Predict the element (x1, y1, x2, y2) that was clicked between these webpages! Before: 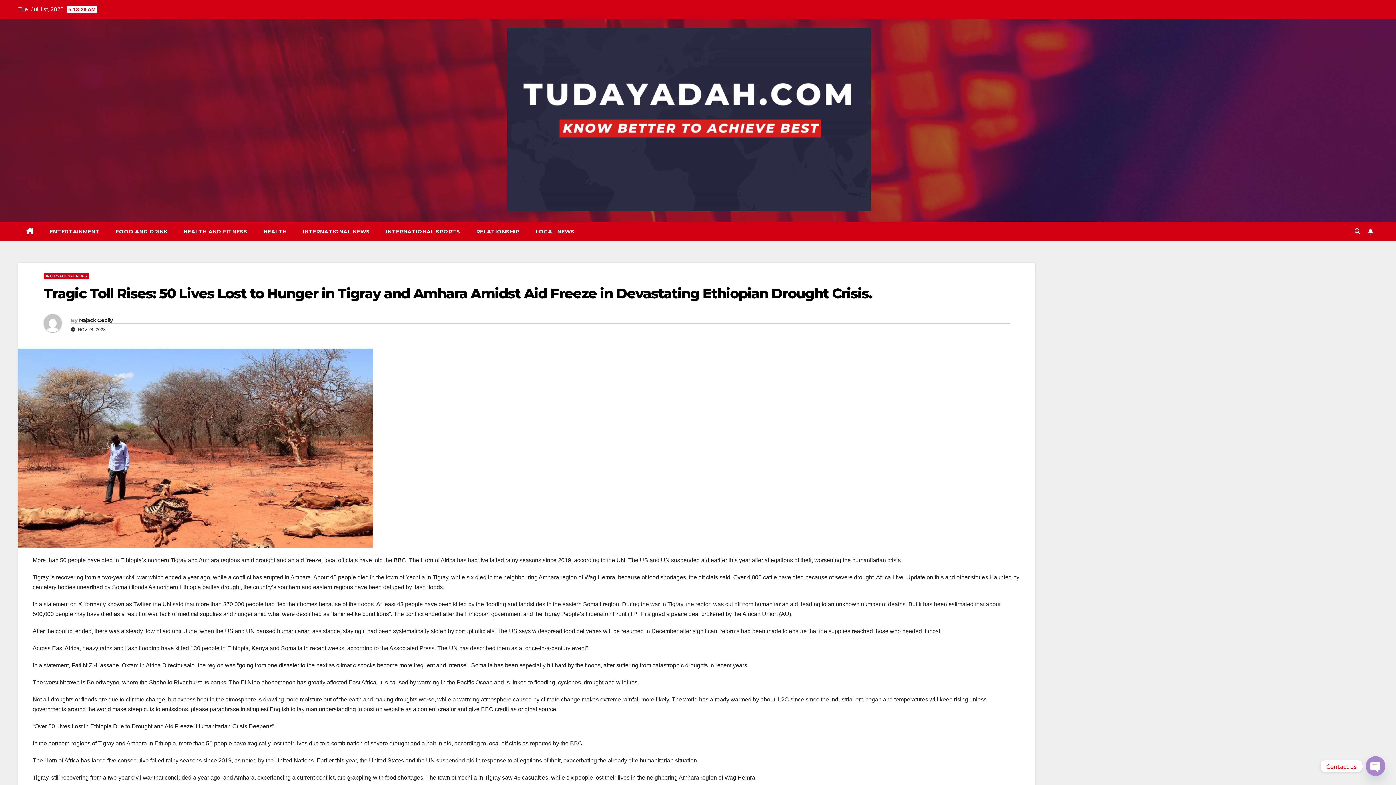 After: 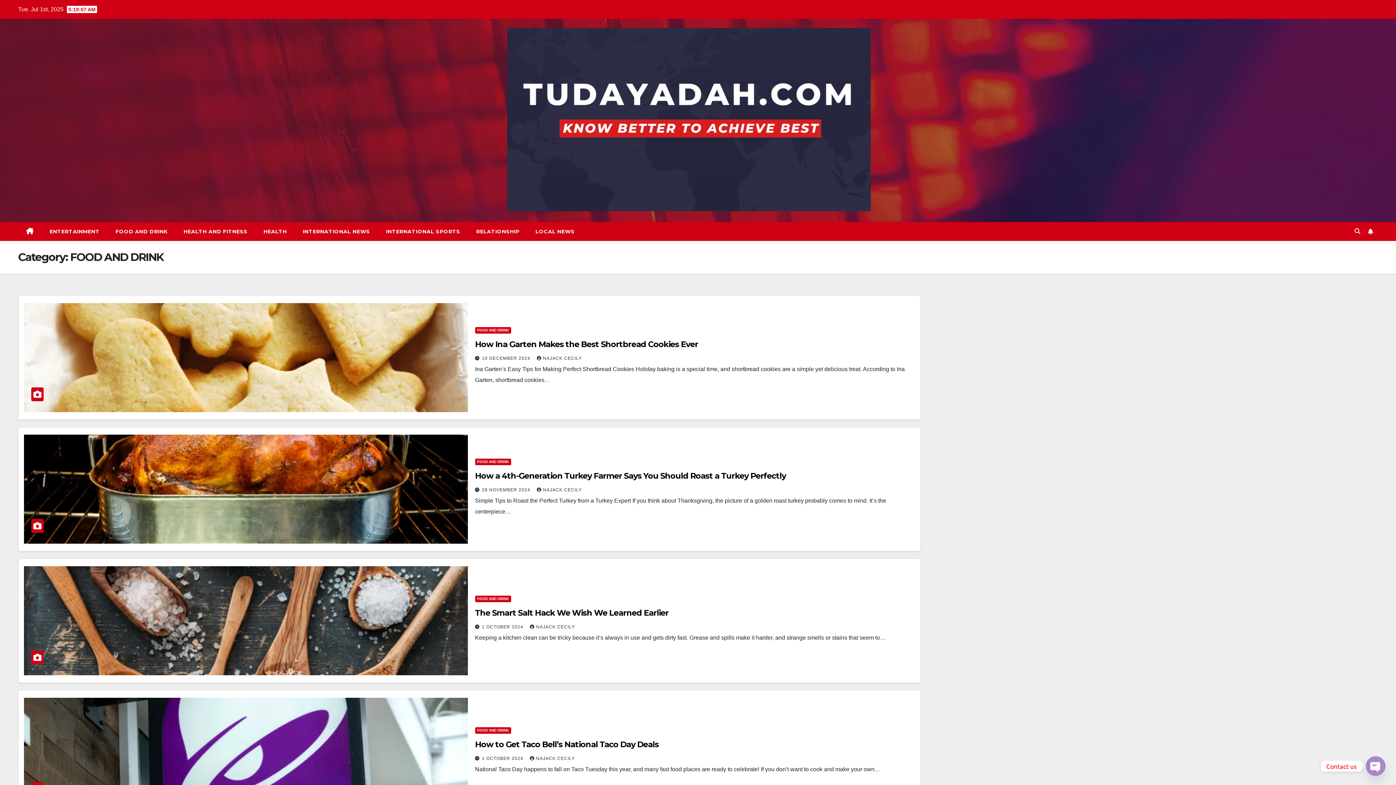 Action: label: FOOD AND DRINK bbox: (107, 222, 175, 241)